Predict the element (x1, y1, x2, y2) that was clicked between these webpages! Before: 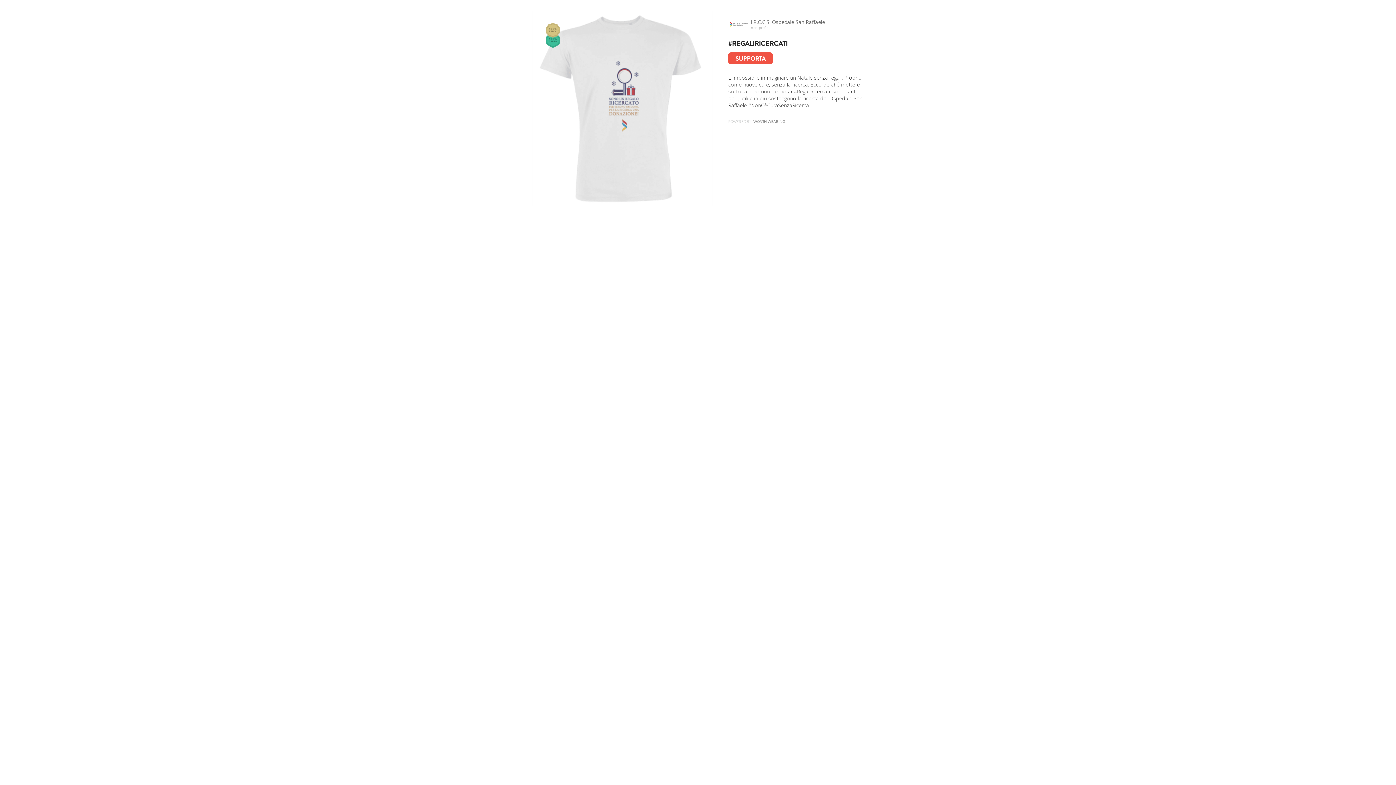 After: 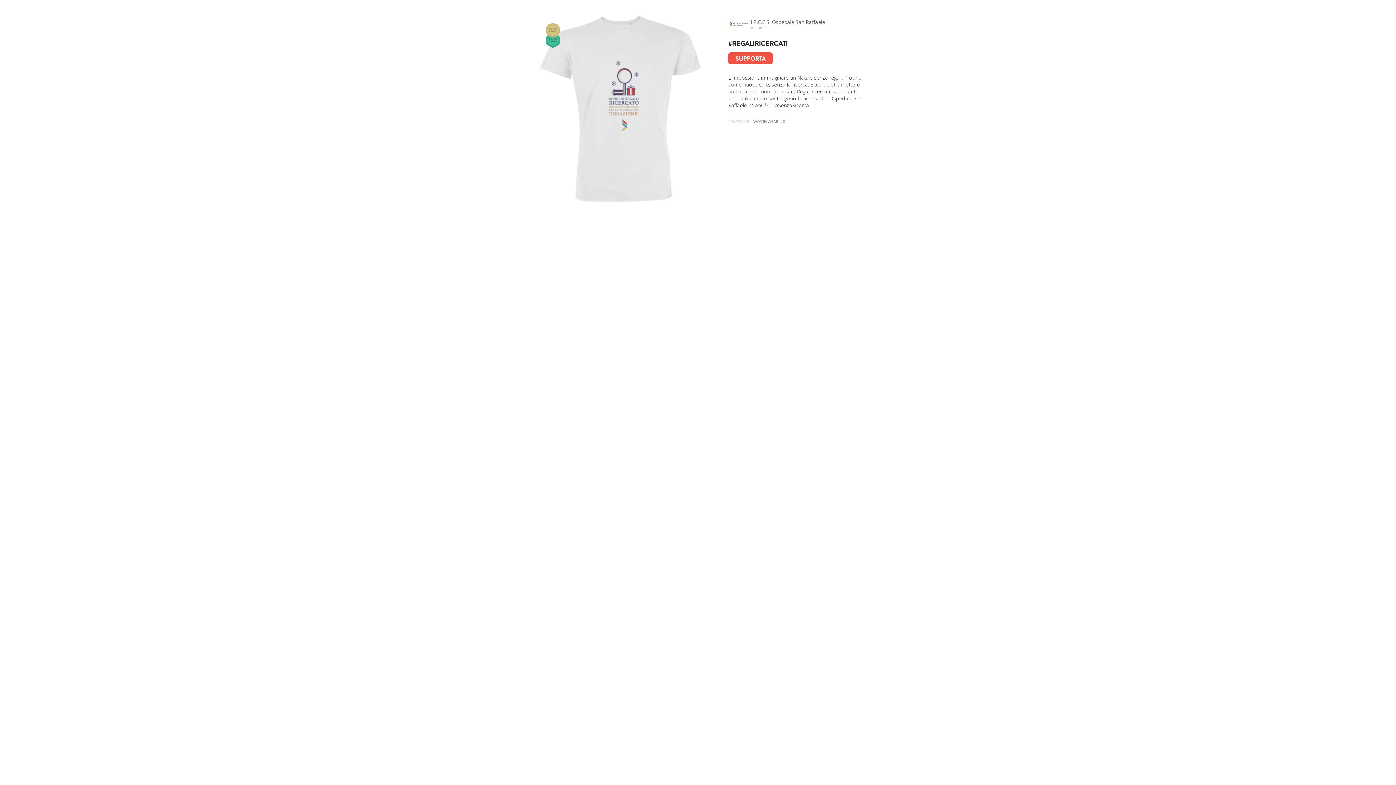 Action: bbox: (728, 10, 874, 34) label:  

I.R.C.C.S. Ospedale San Raffaele
non-profit